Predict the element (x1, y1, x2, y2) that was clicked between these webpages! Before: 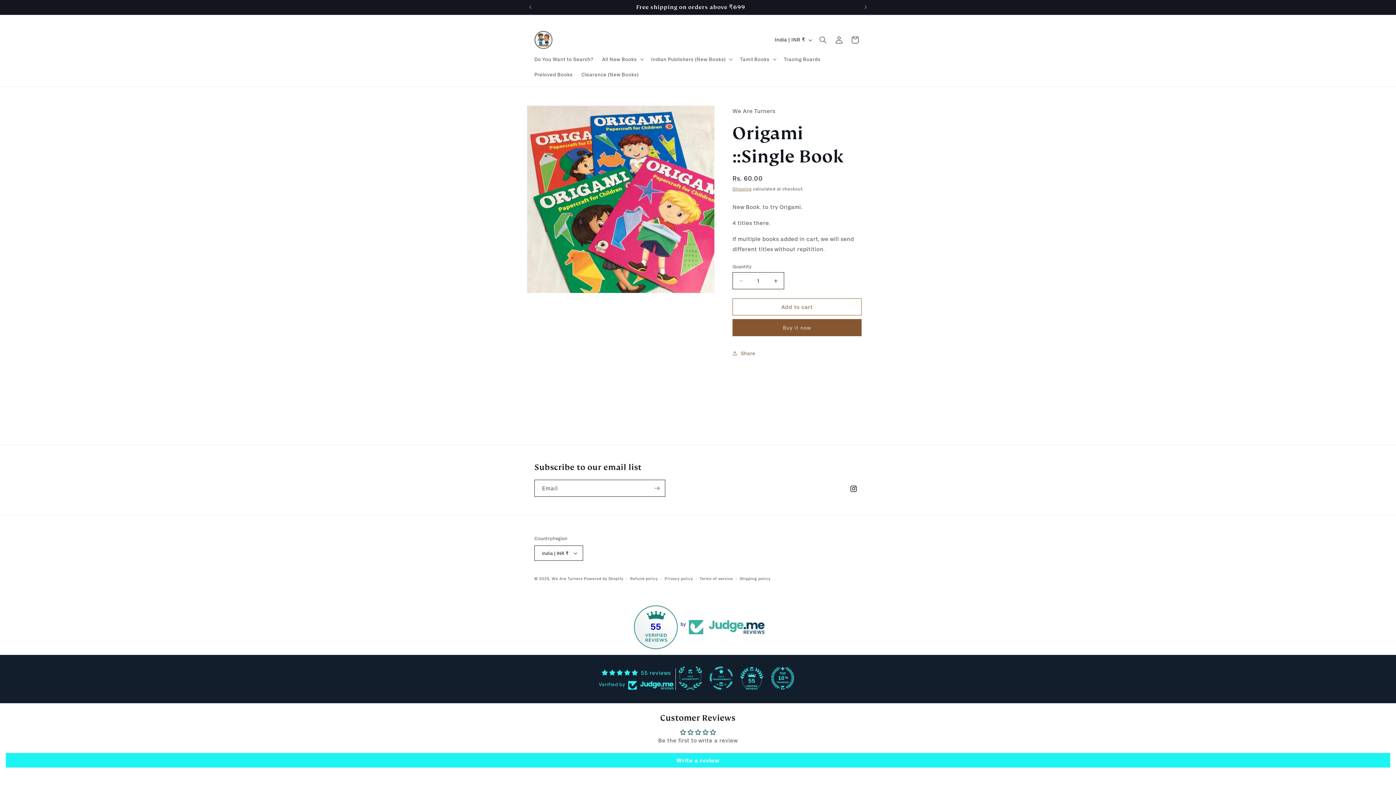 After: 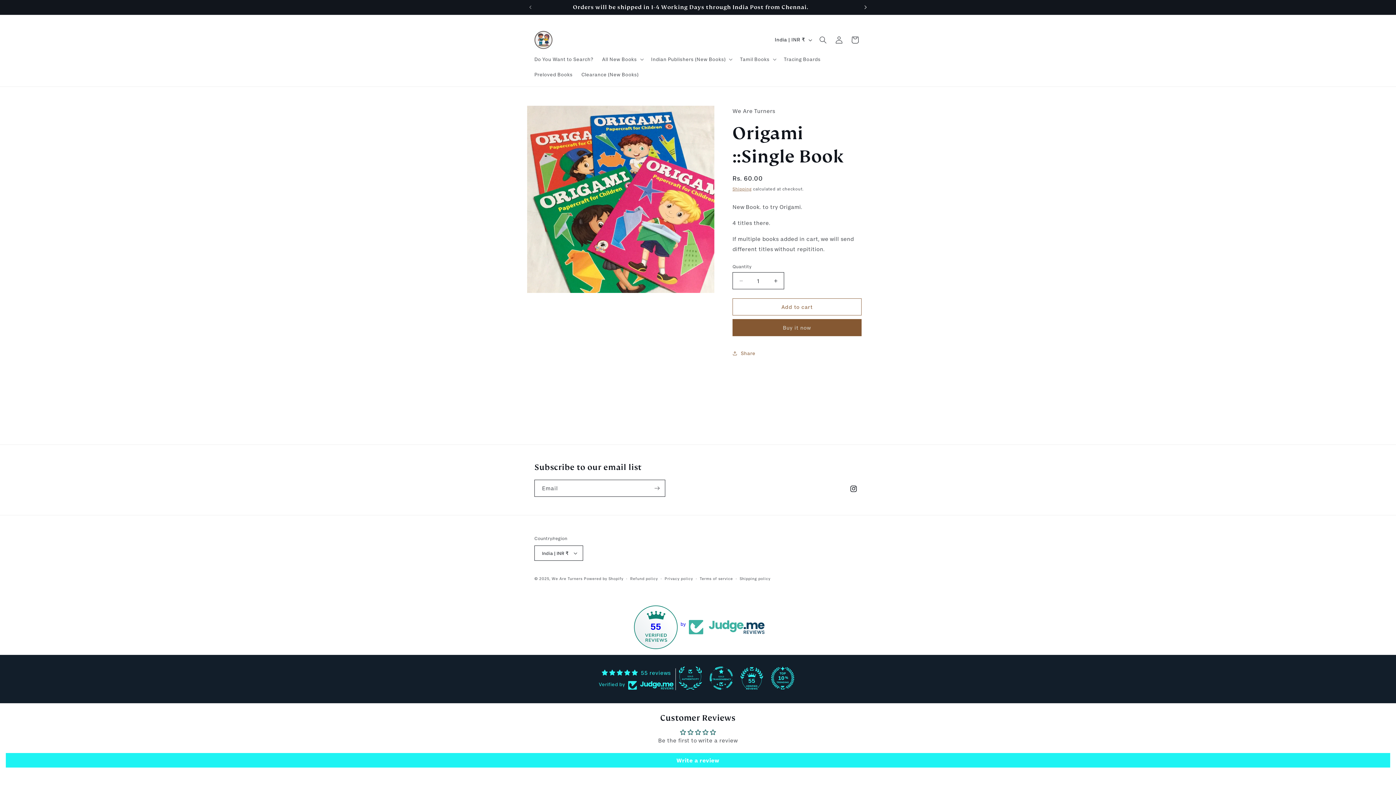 Action: bbox: (857, 0, 873, 14) label: Next announcement